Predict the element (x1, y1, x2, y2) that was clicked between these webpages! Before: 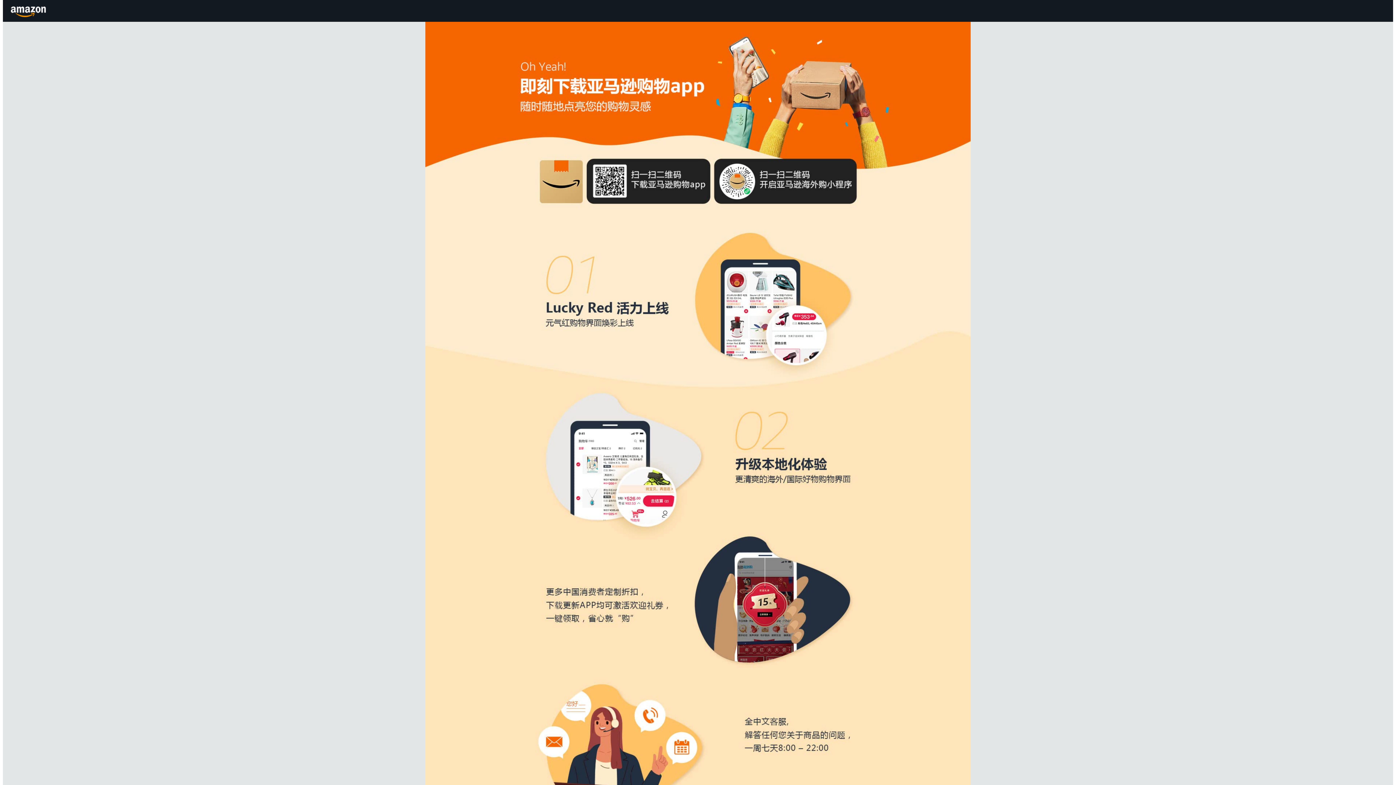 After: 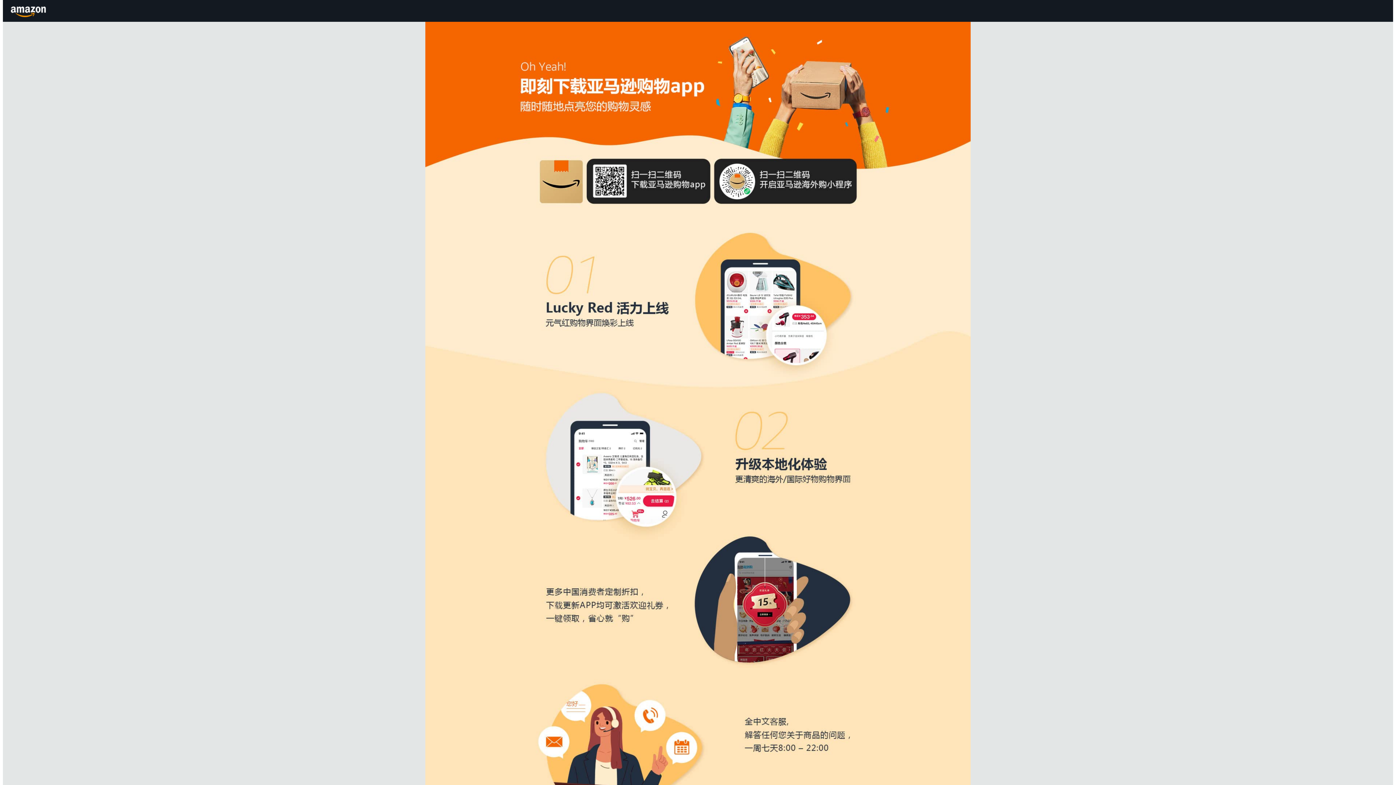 Action: label: Amazon.cn bbox: (8, 1, 49, 20)